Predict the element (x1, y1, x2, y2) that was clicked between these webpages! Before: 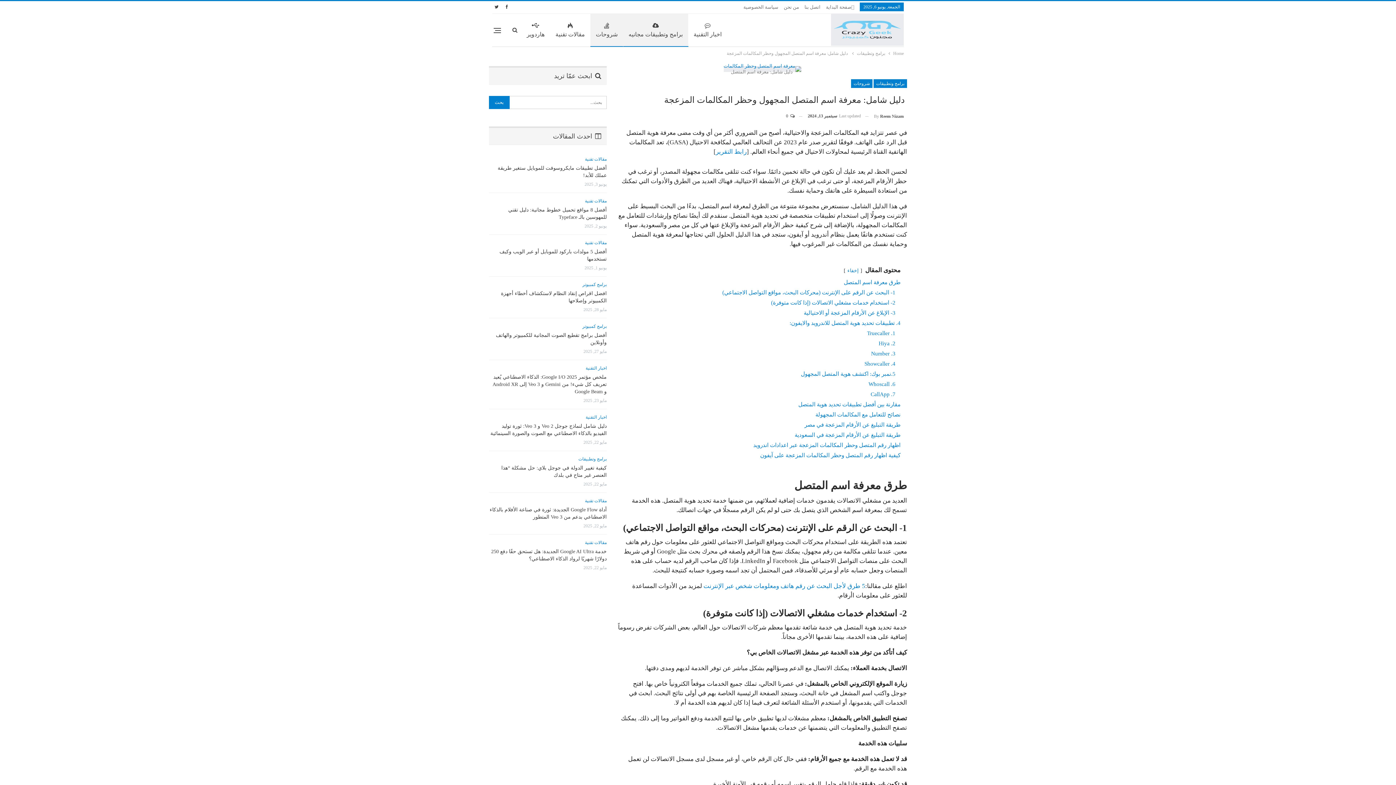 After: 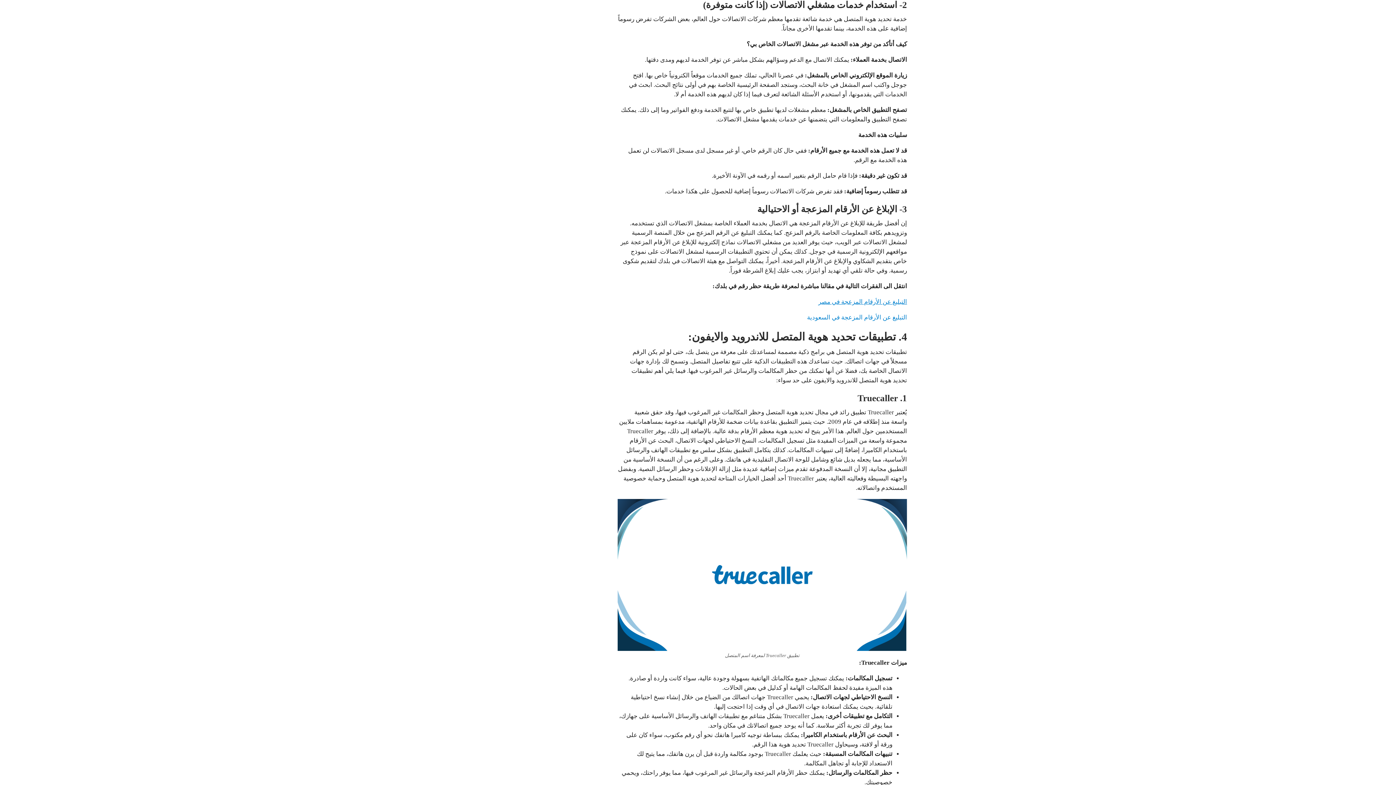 Action: bbox: (771, 299, 895, 305) label: 2- استخدام خدمات مشغلي الاتصالات (إذا كانت متوفرة)